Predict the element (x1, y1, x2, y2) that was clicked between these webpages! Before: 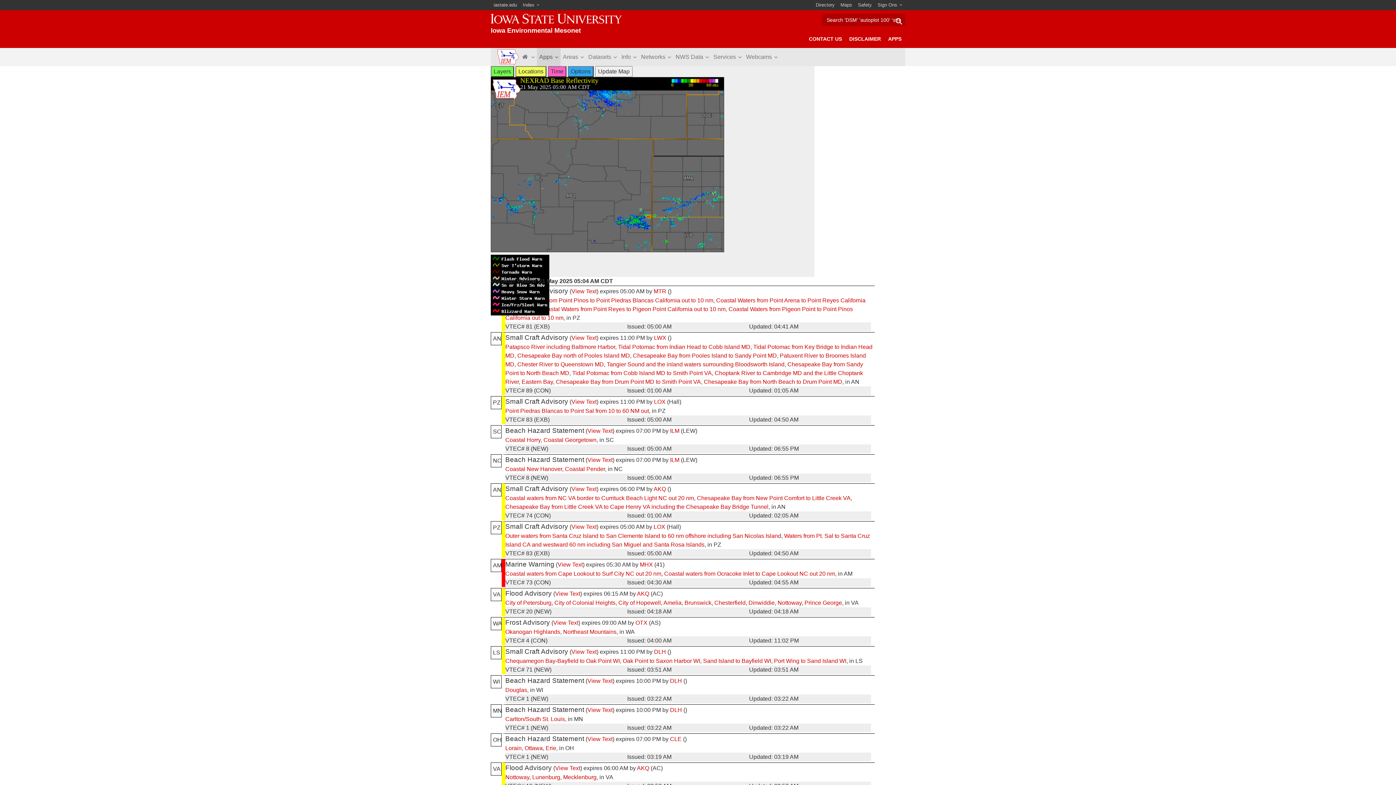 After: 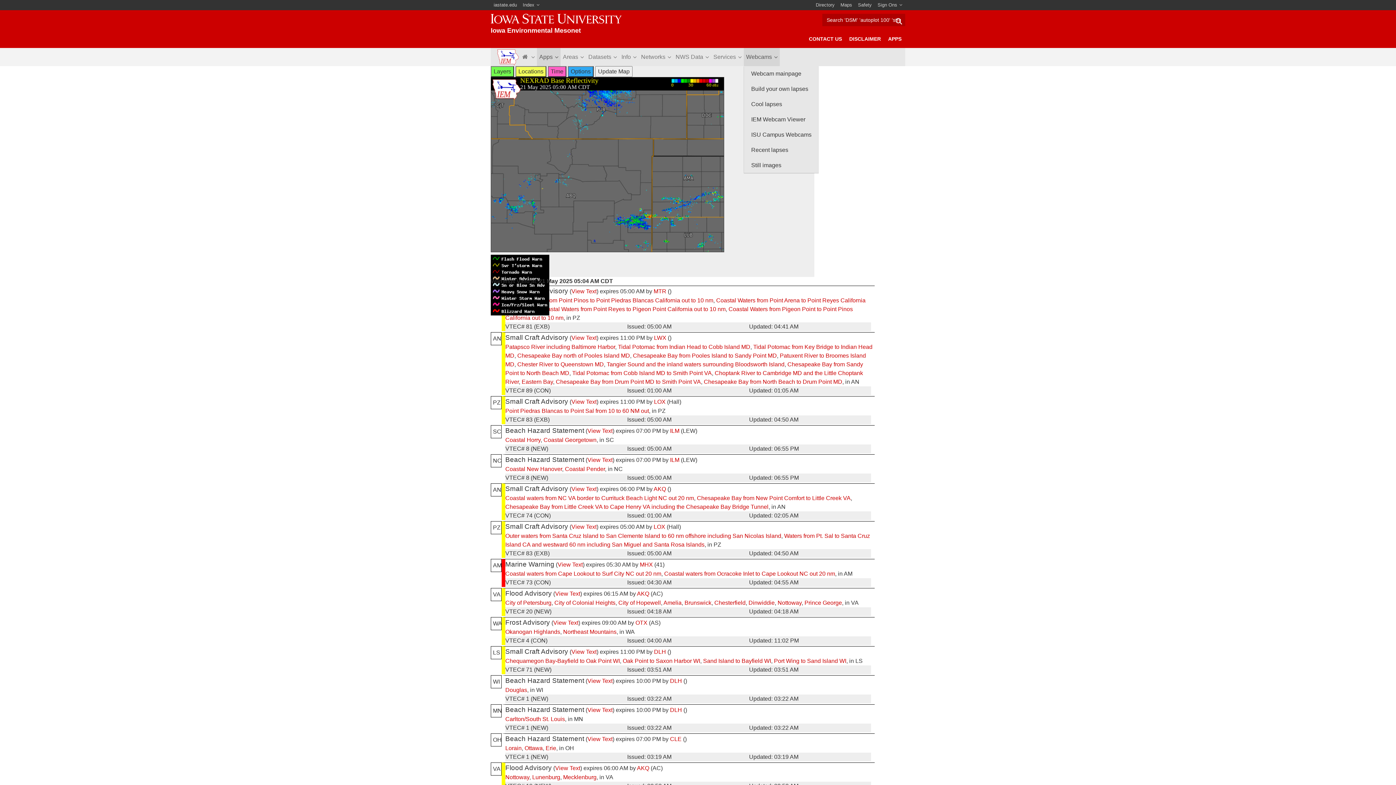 Action: label: Webcams bbox: (744, 48, 780, 66)